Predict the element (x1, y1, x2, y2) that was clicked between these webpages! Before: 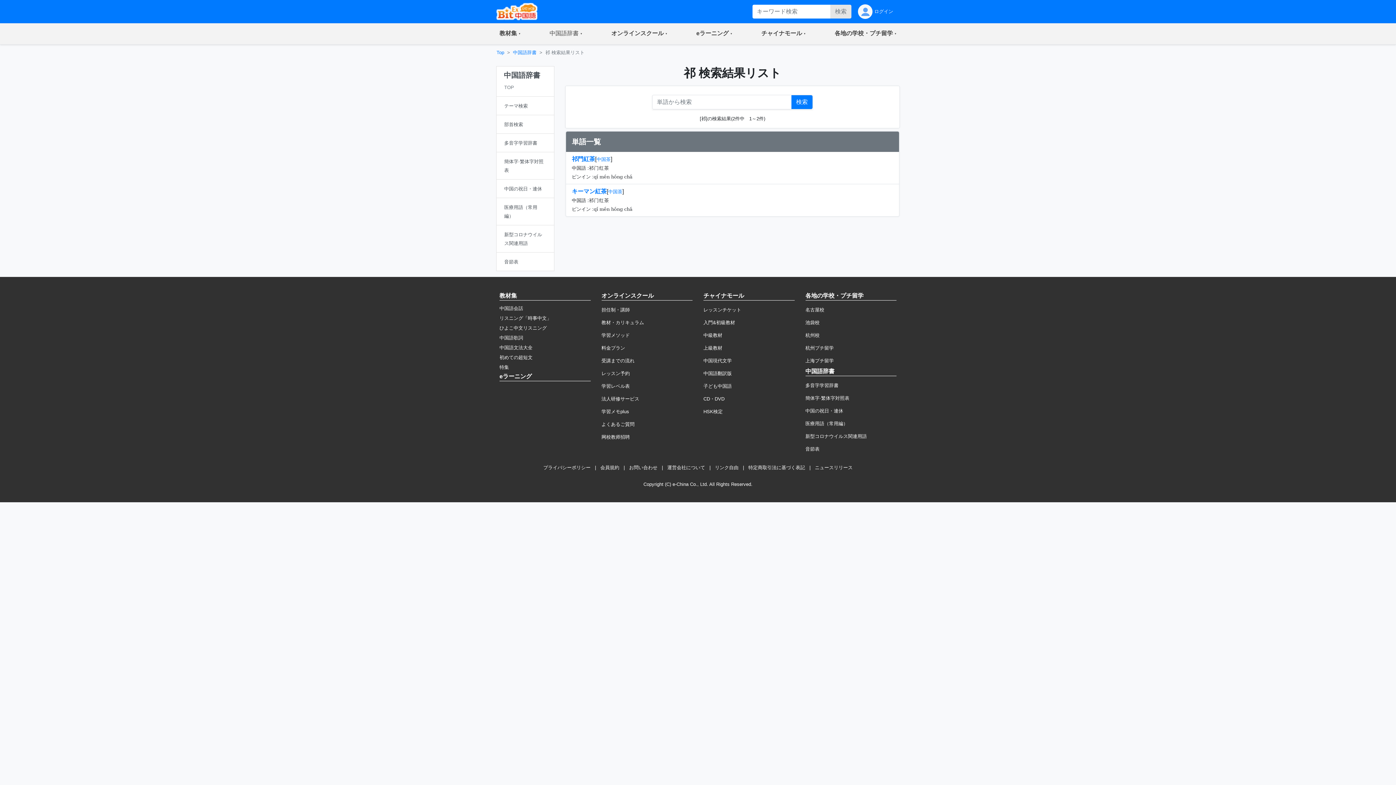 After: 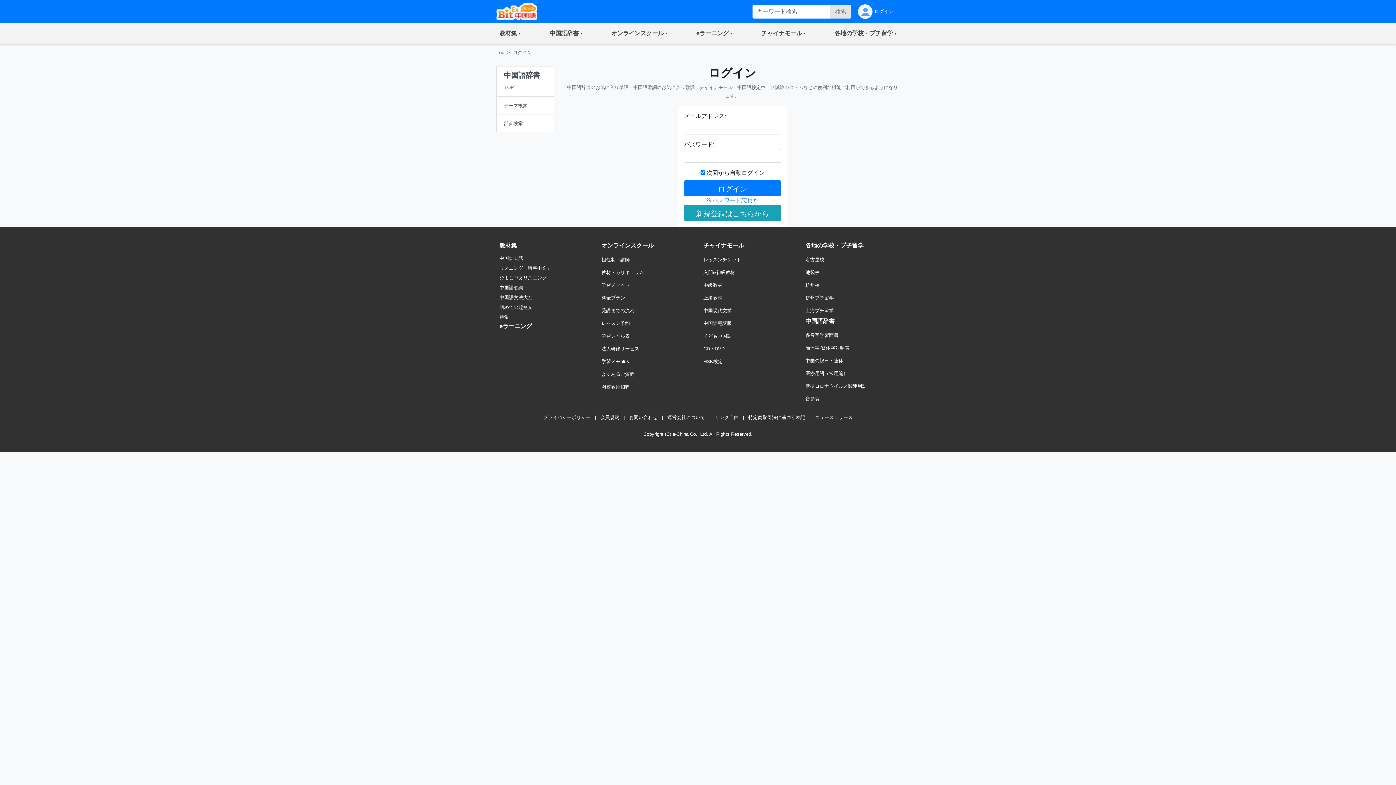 Action: label: 	ログイン bbox: (852, 0, 899, 22)